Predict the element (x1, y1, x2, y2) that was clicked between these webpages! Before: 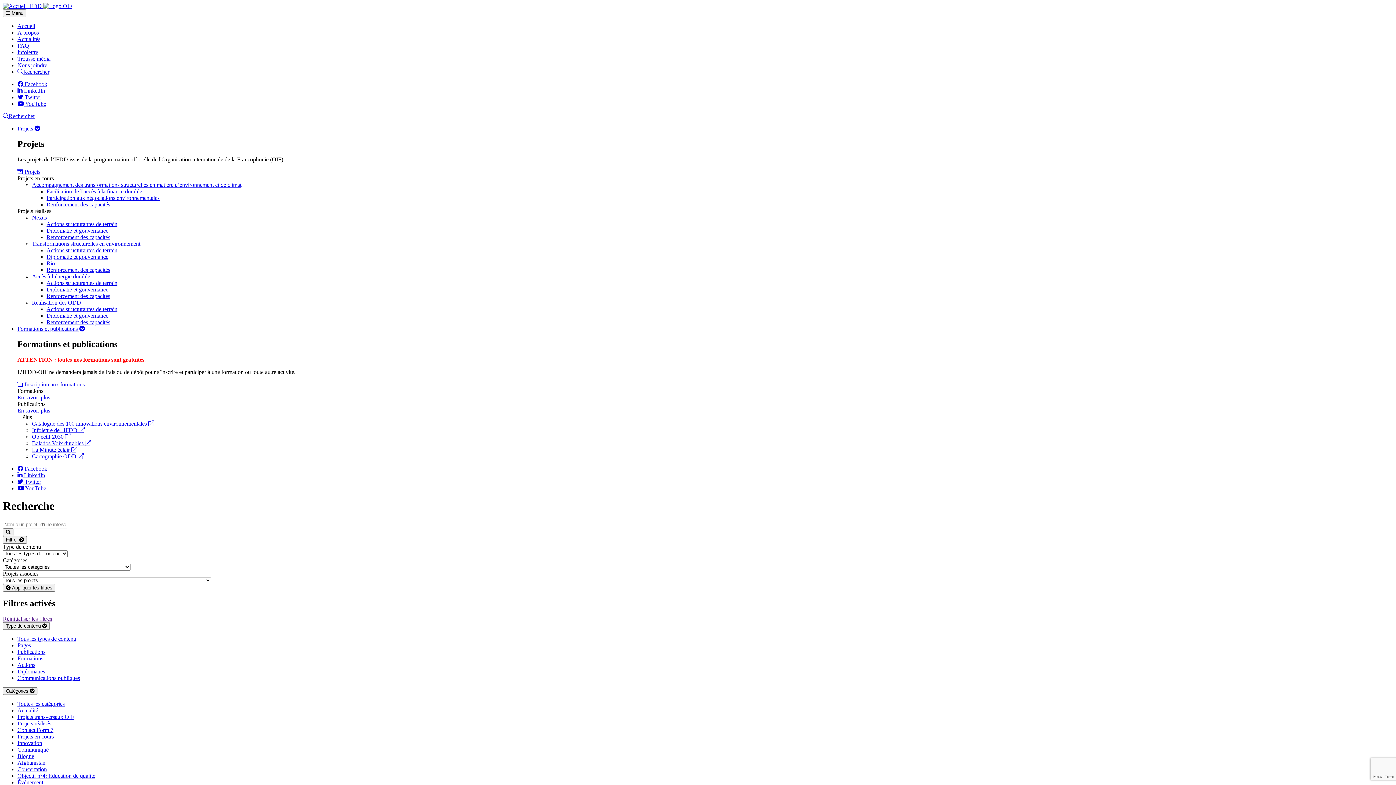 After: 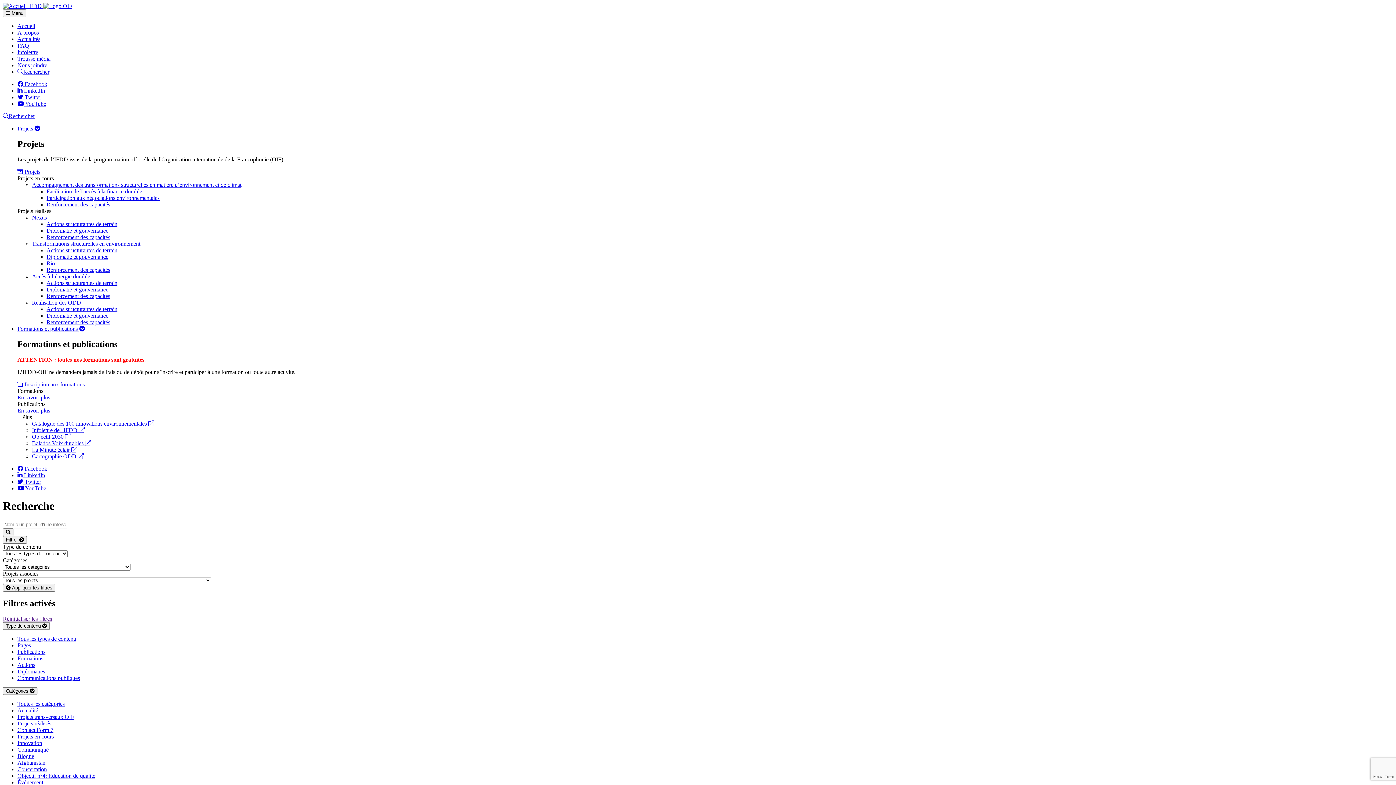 Action: bbox: (43, 2, 72, 9)